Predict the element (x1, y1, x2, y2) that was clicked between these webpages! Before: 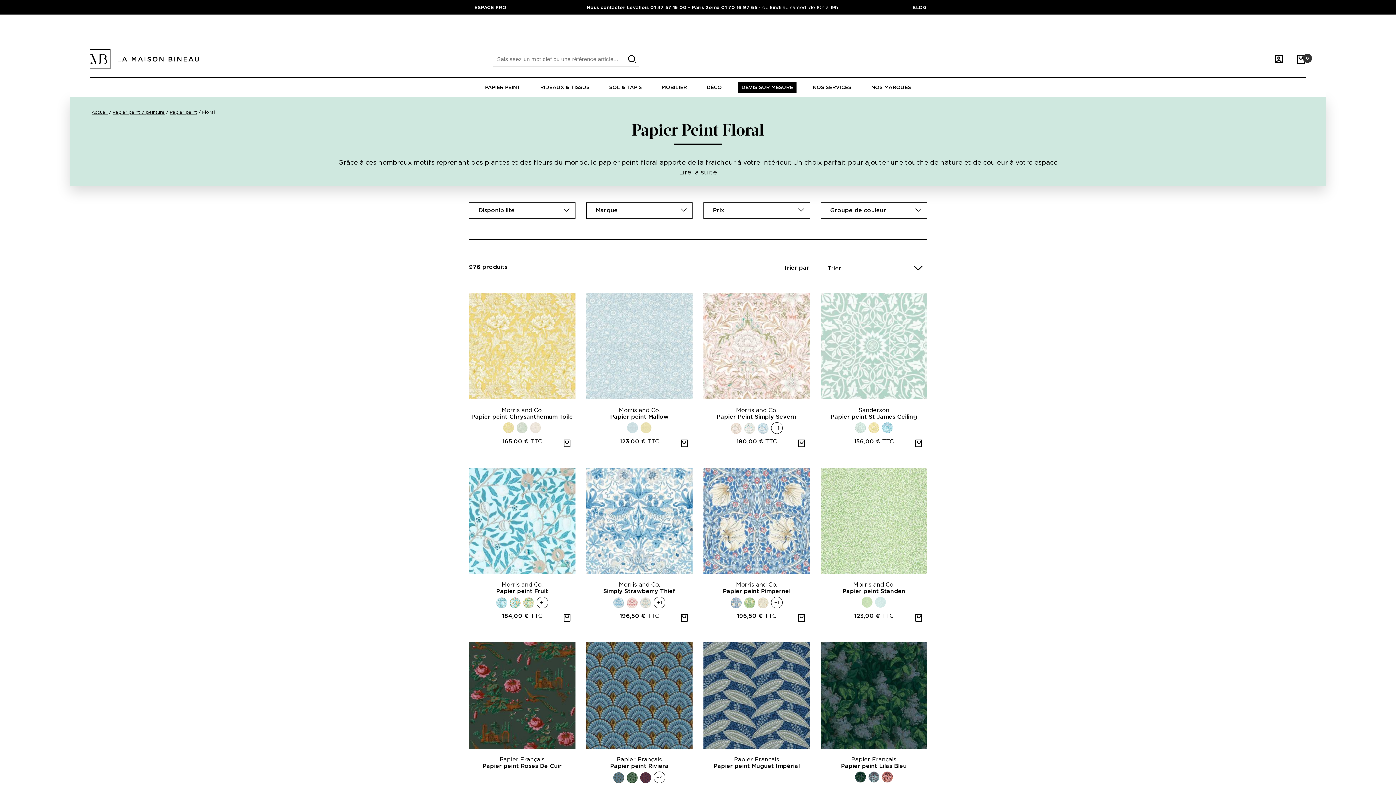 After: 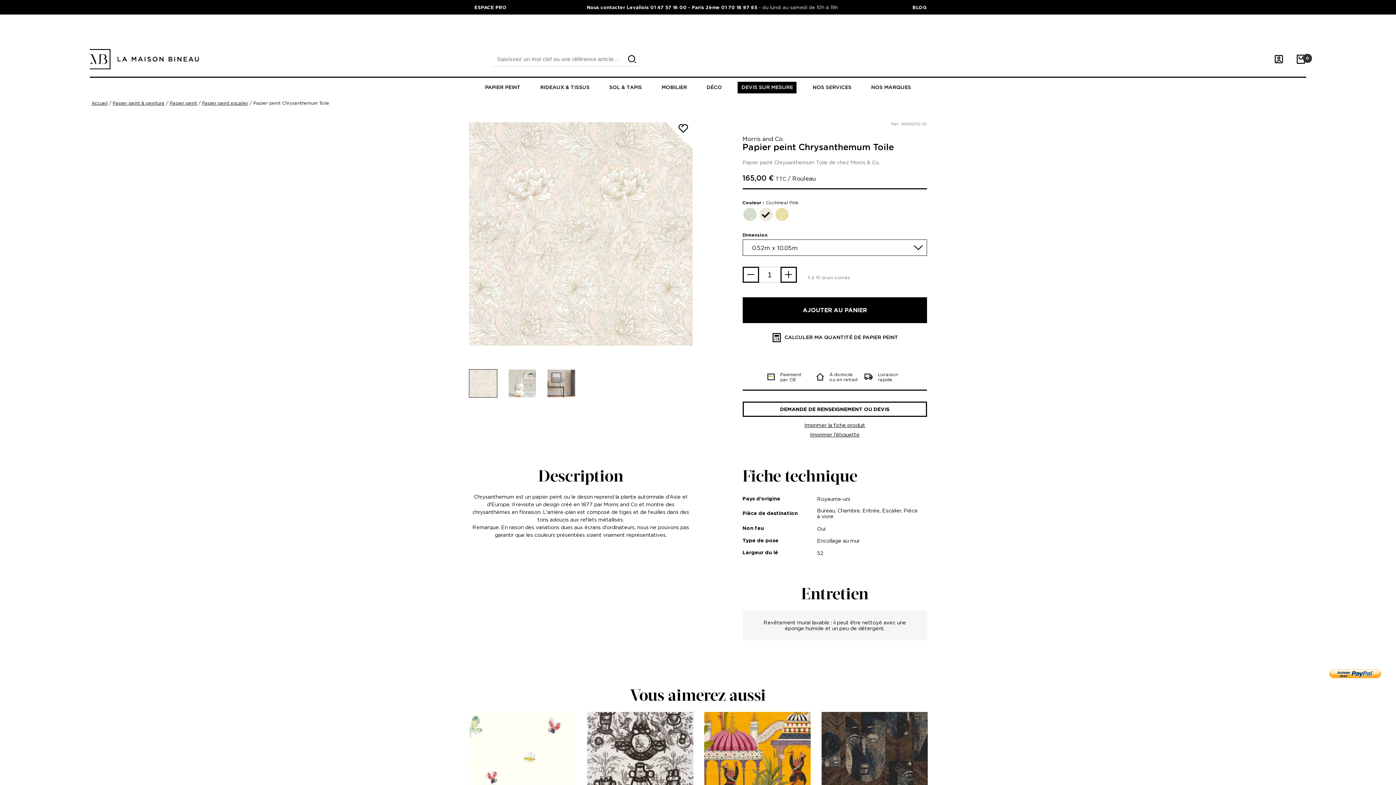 Action: bbox: (469, 413, 575, 420) label: Papier peint Chrysanthemum Toile